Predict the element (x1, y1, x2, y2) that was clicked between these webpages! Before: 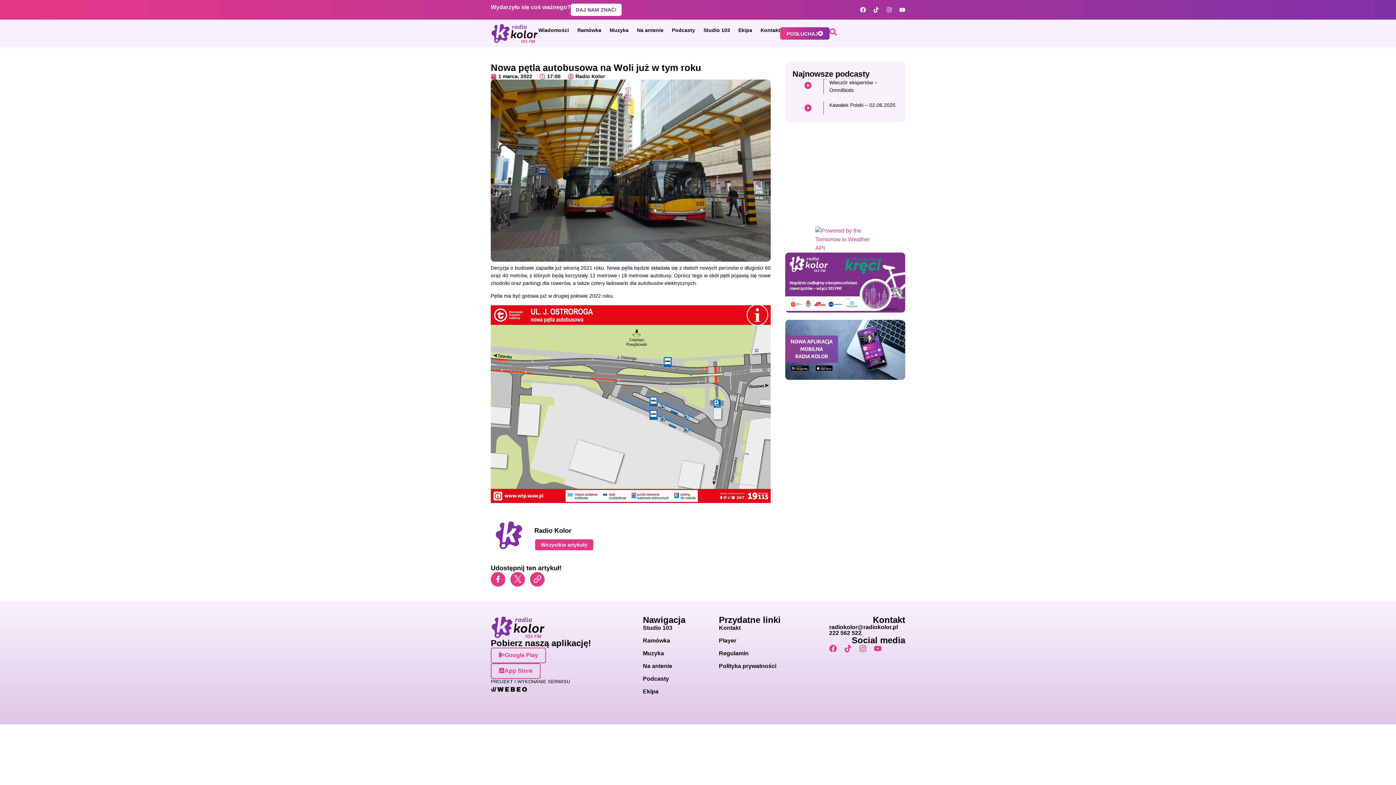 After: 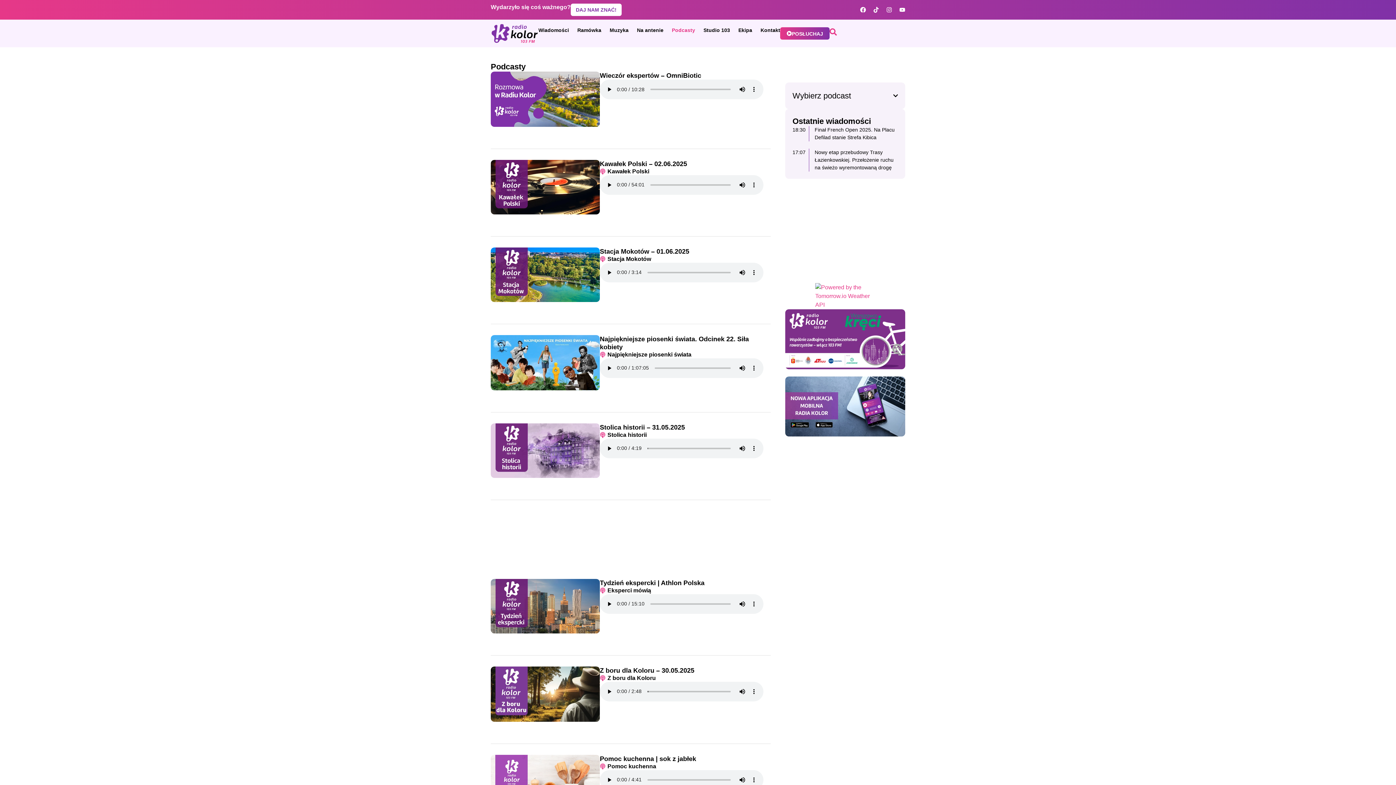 Action: bbox: (672, 27, 695, 33) label: Podcasty